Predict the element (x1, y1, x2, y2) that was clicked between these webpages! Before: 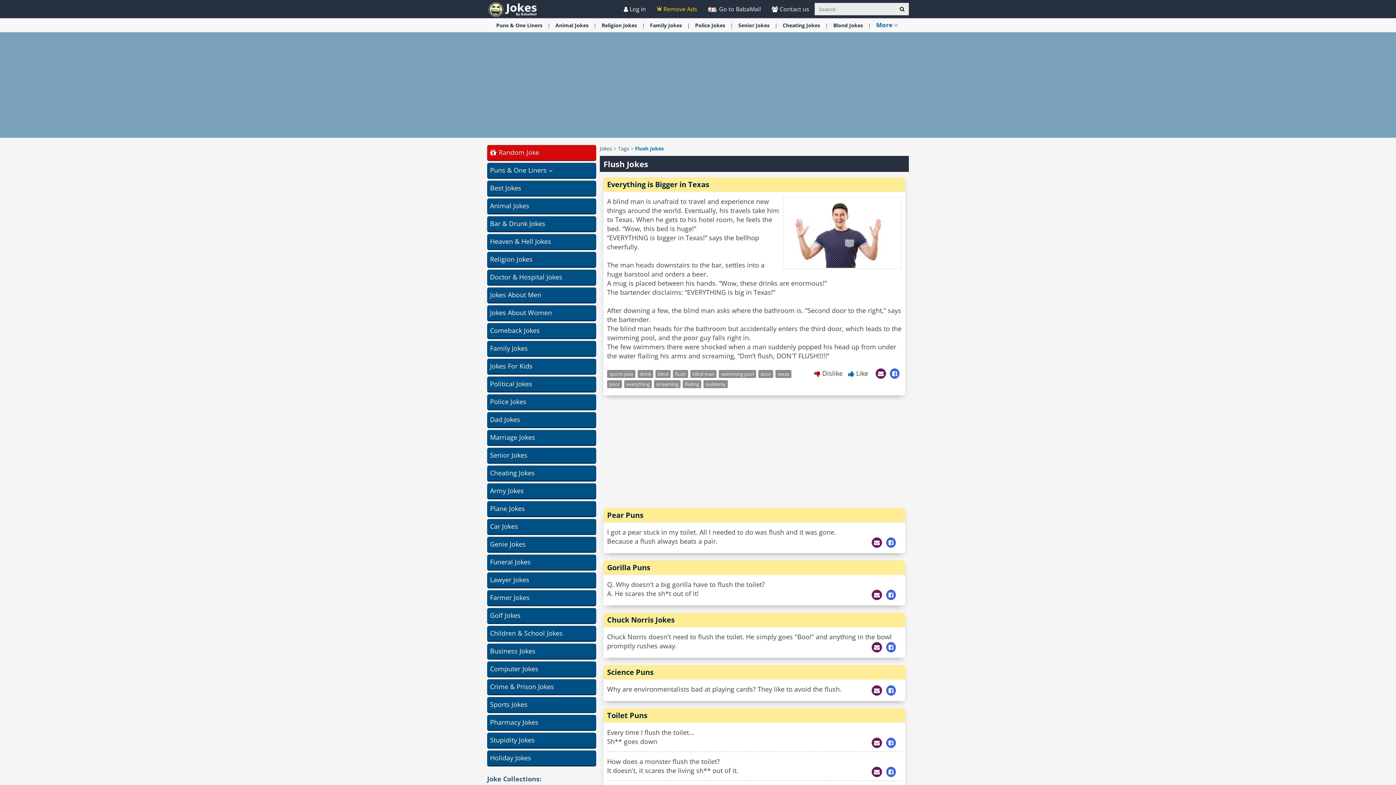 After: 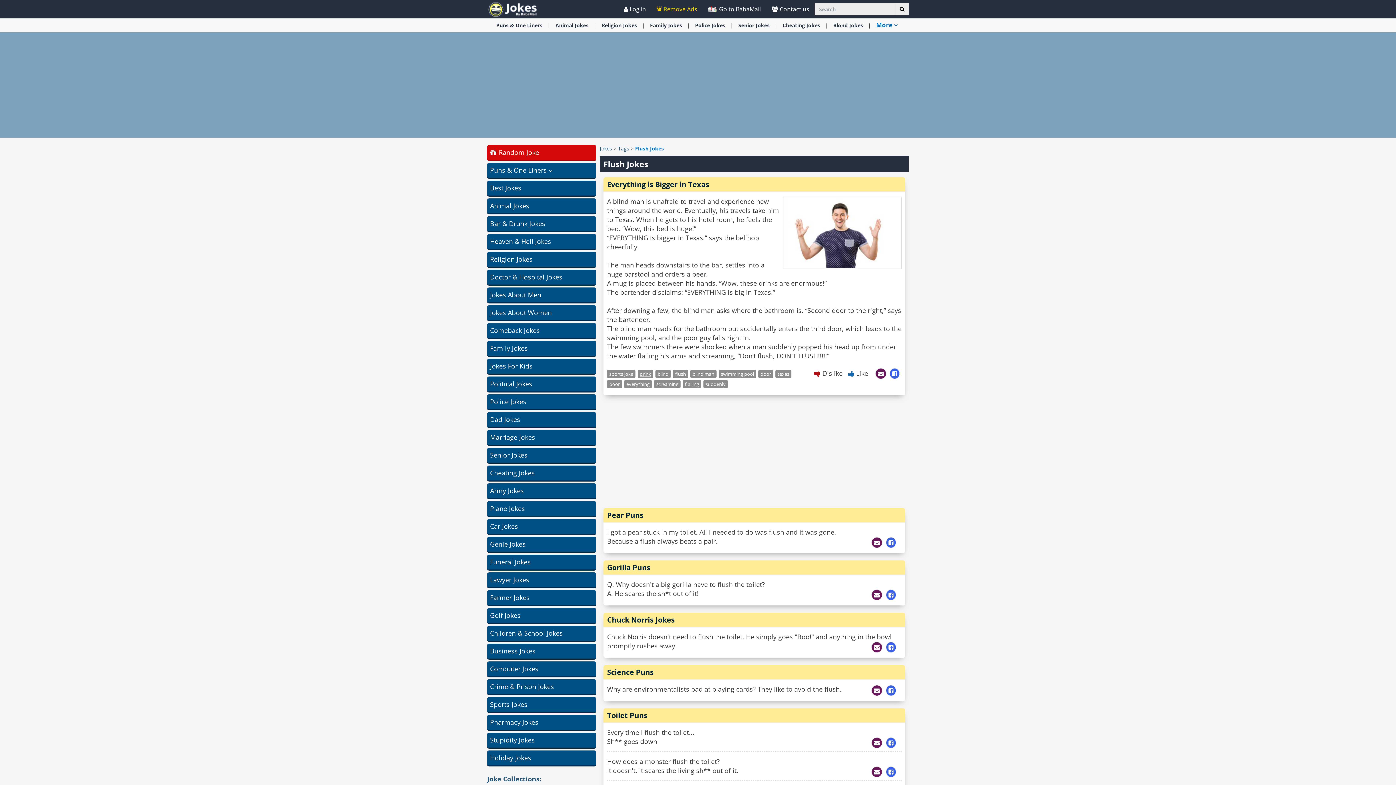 Action: bbox: (637, 370, 653, 378) label: drink